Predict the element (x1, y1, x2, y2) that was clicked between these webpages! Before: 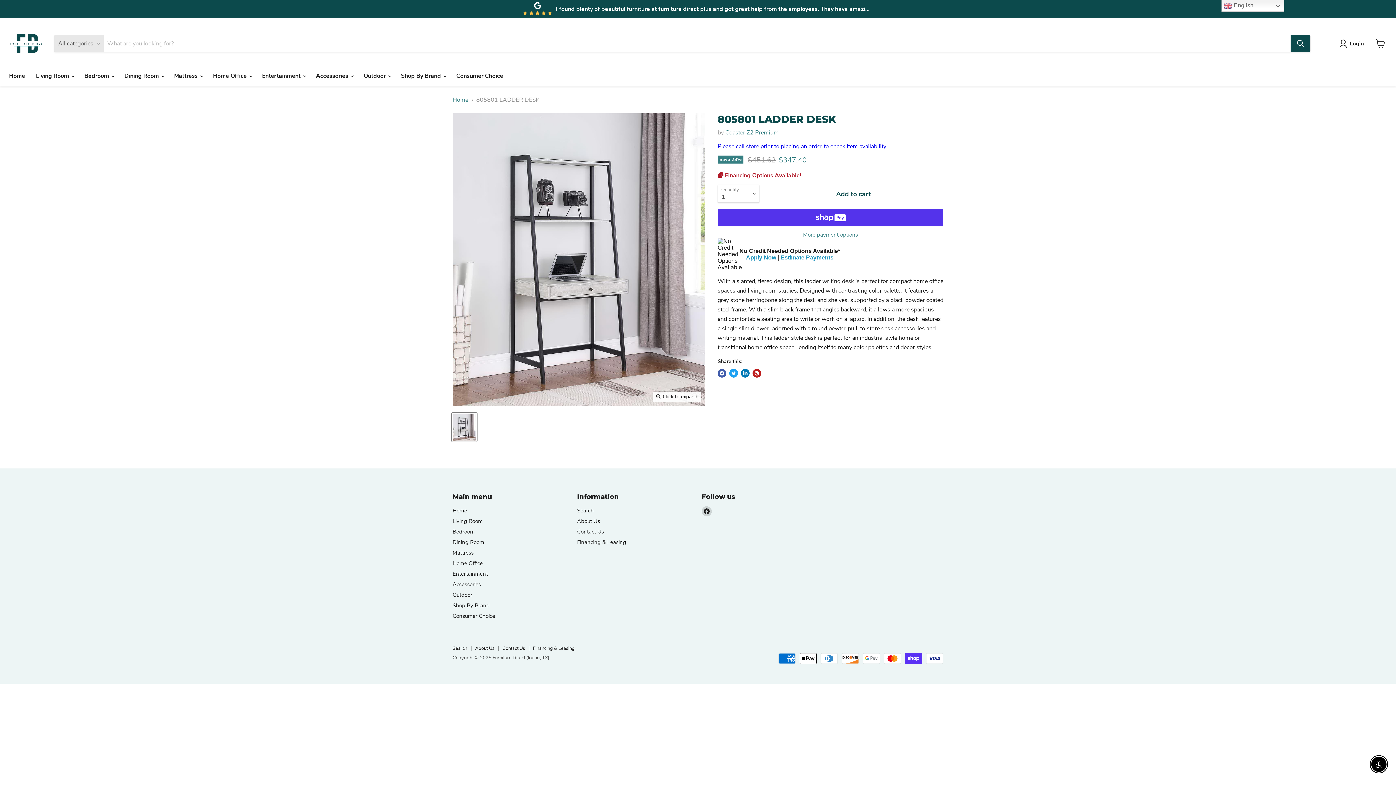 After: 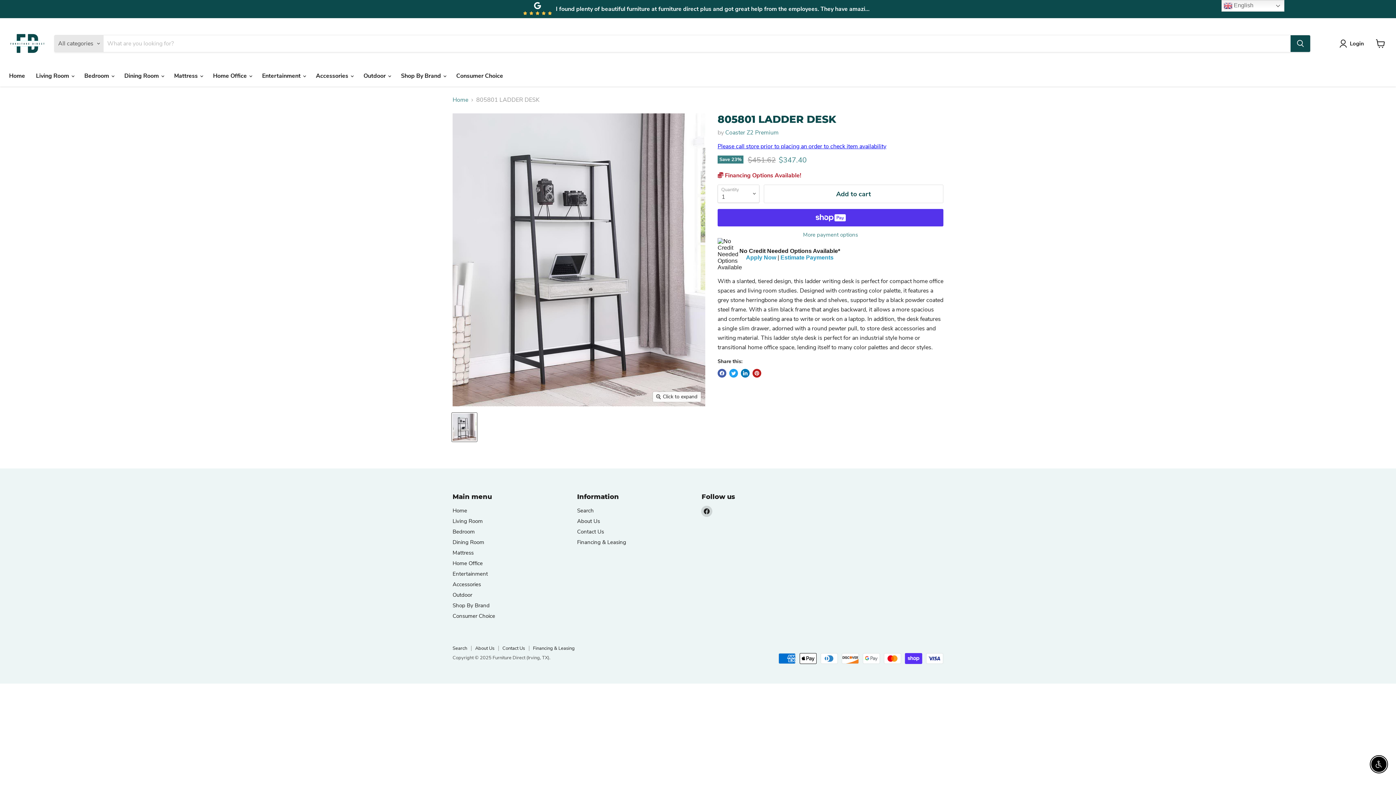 Action: bbox: (701, 506, 712, 516) label: Find us on Facebook